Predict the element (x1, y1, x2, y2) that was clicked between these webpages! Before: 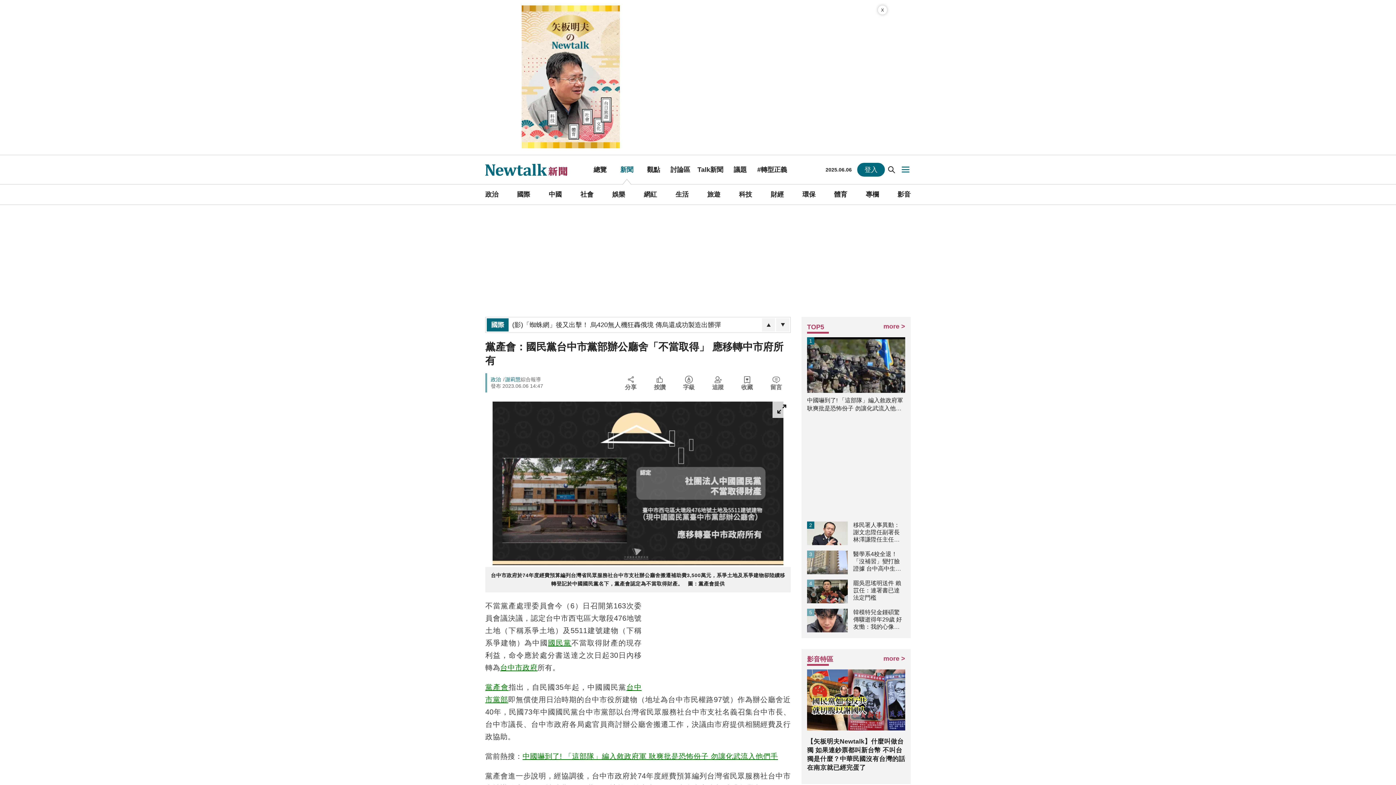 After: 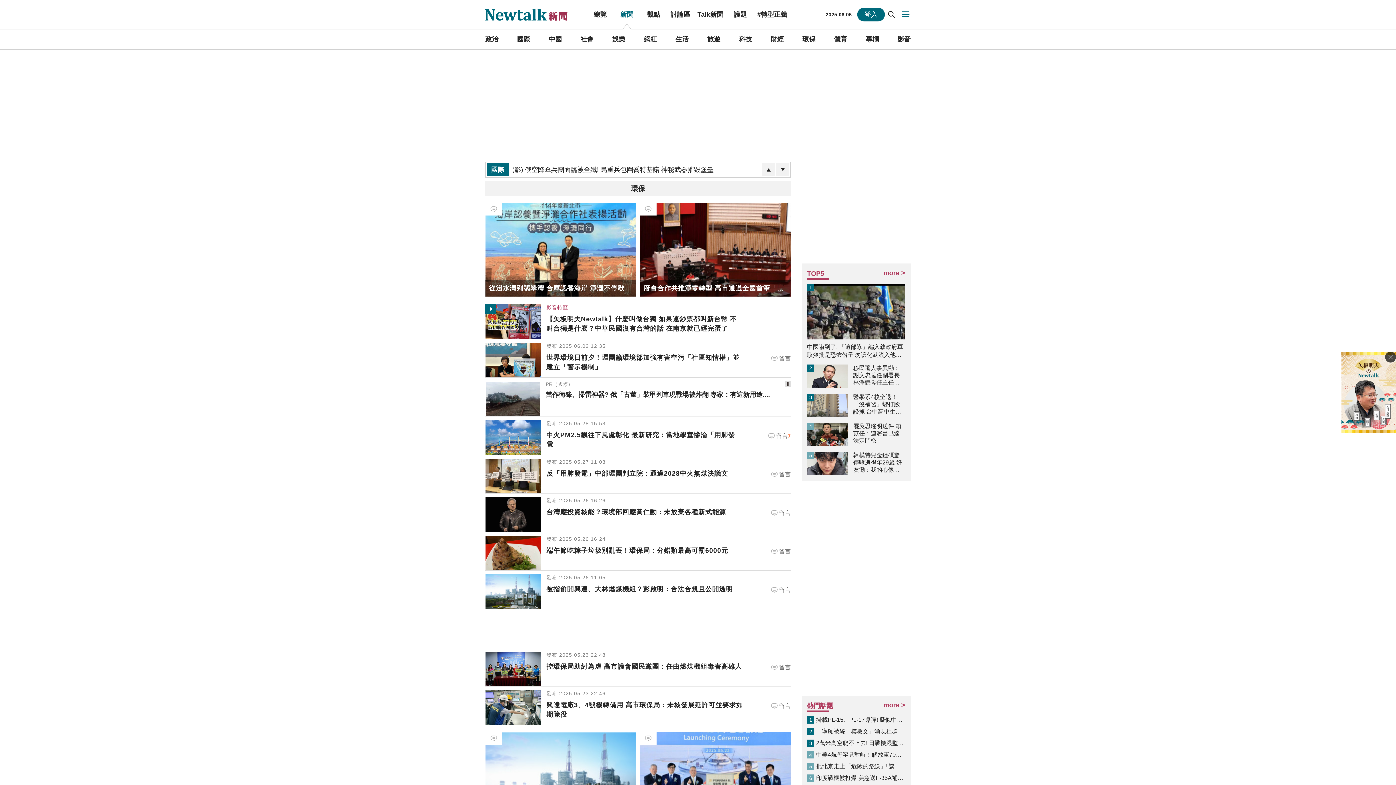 Action: bbox: (802, 184, 815, 204) label: 環保